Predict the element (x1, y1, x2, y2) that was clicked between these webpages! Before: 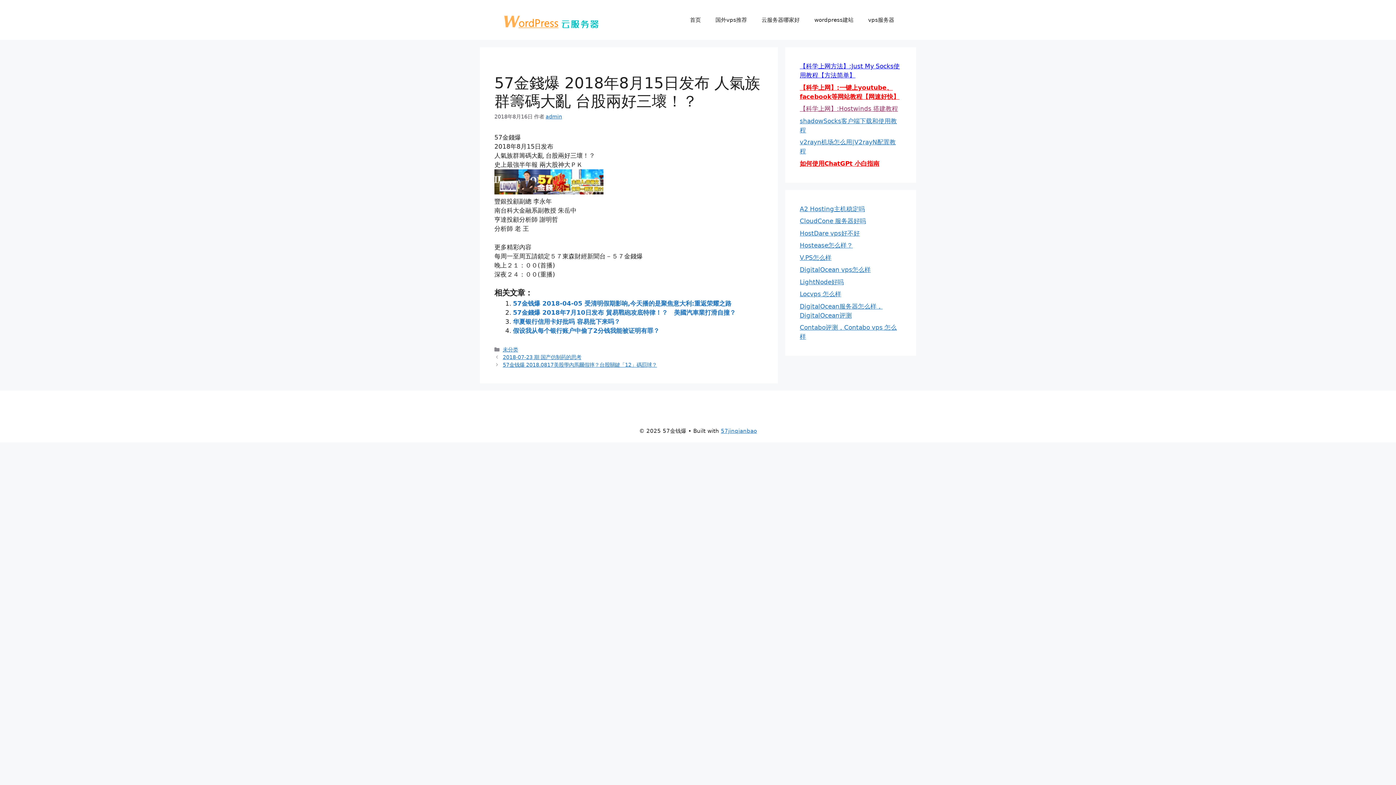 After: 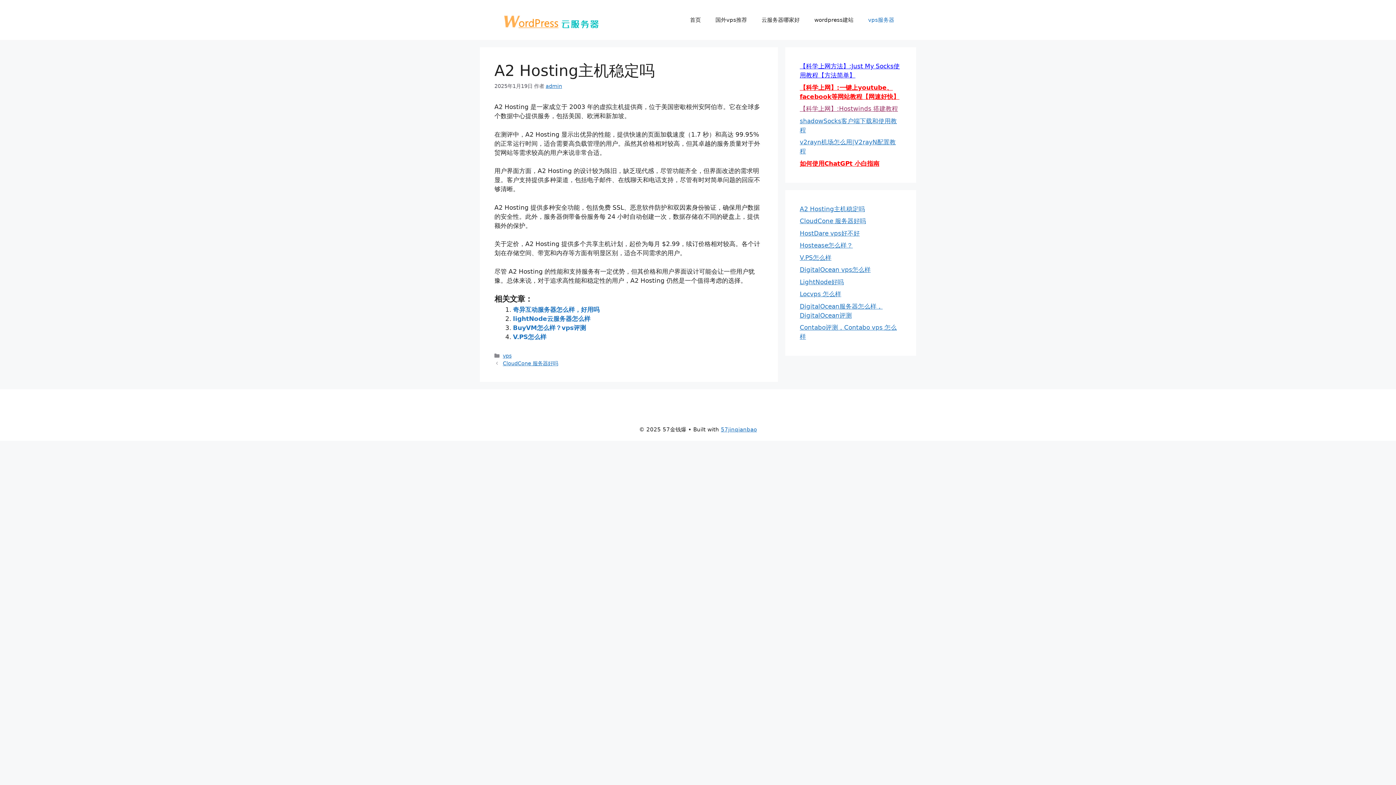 Action: label: A2 Hosting主机稳定吗 bbox: (800, 205, 865, 212)